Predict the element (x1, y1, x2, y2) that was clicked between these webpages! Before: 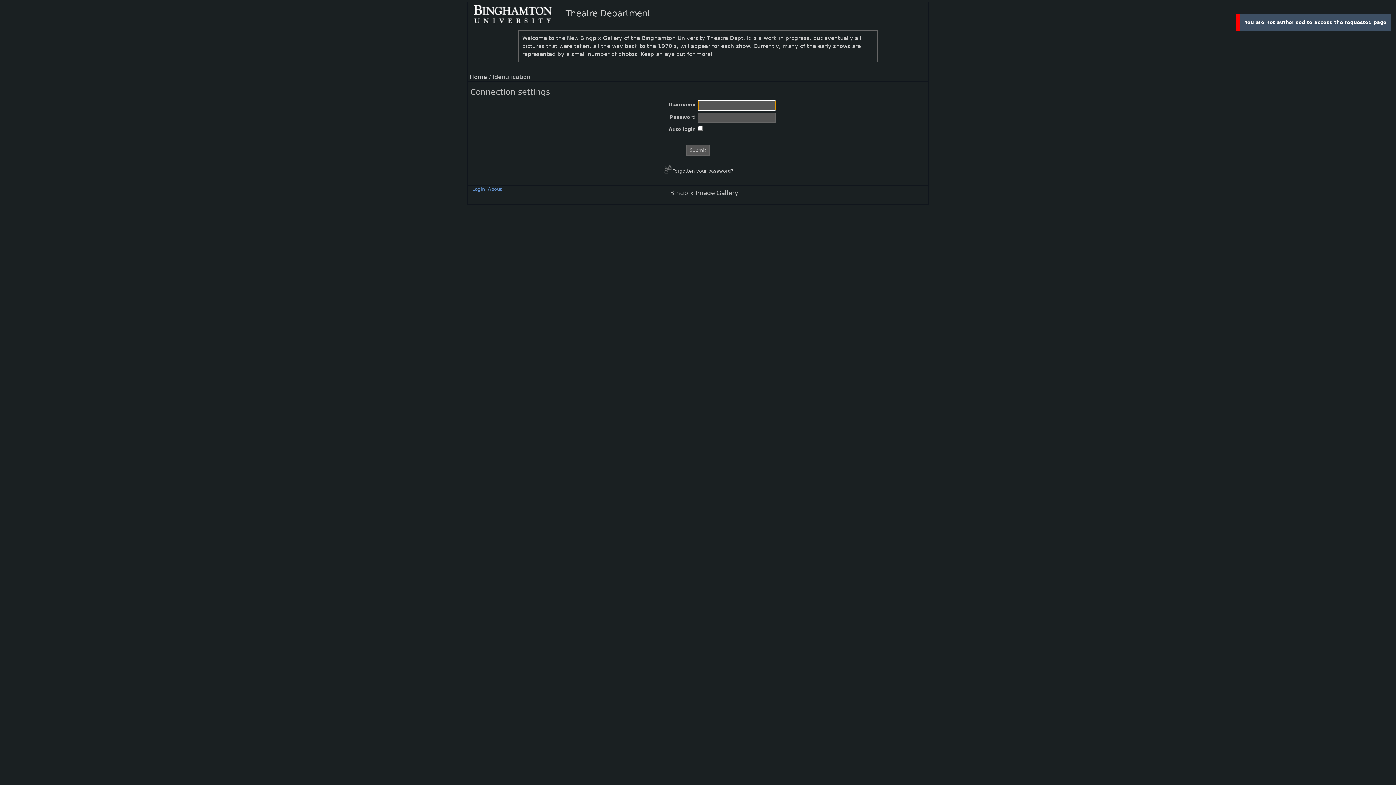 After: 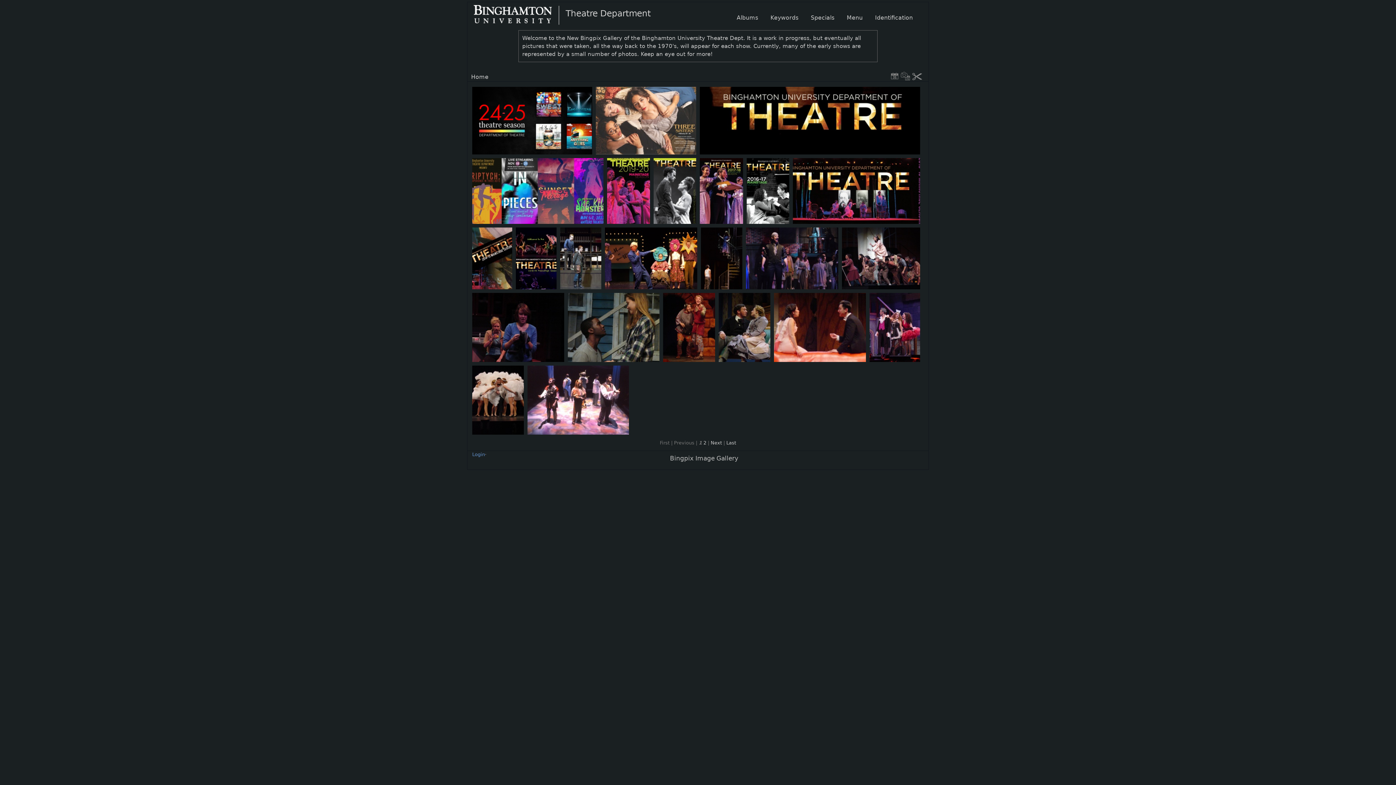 Action: bbox: (469, 73, 487, 80) label: Home